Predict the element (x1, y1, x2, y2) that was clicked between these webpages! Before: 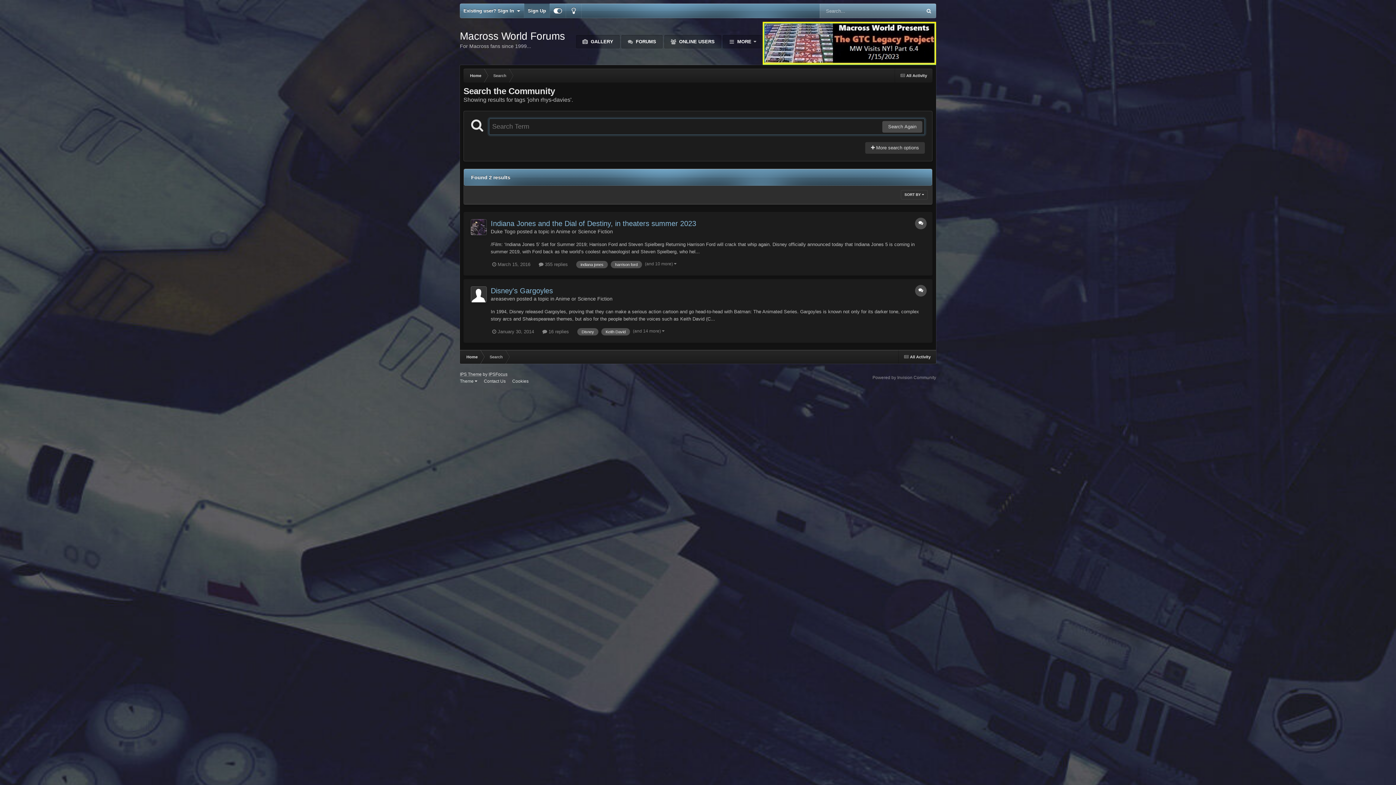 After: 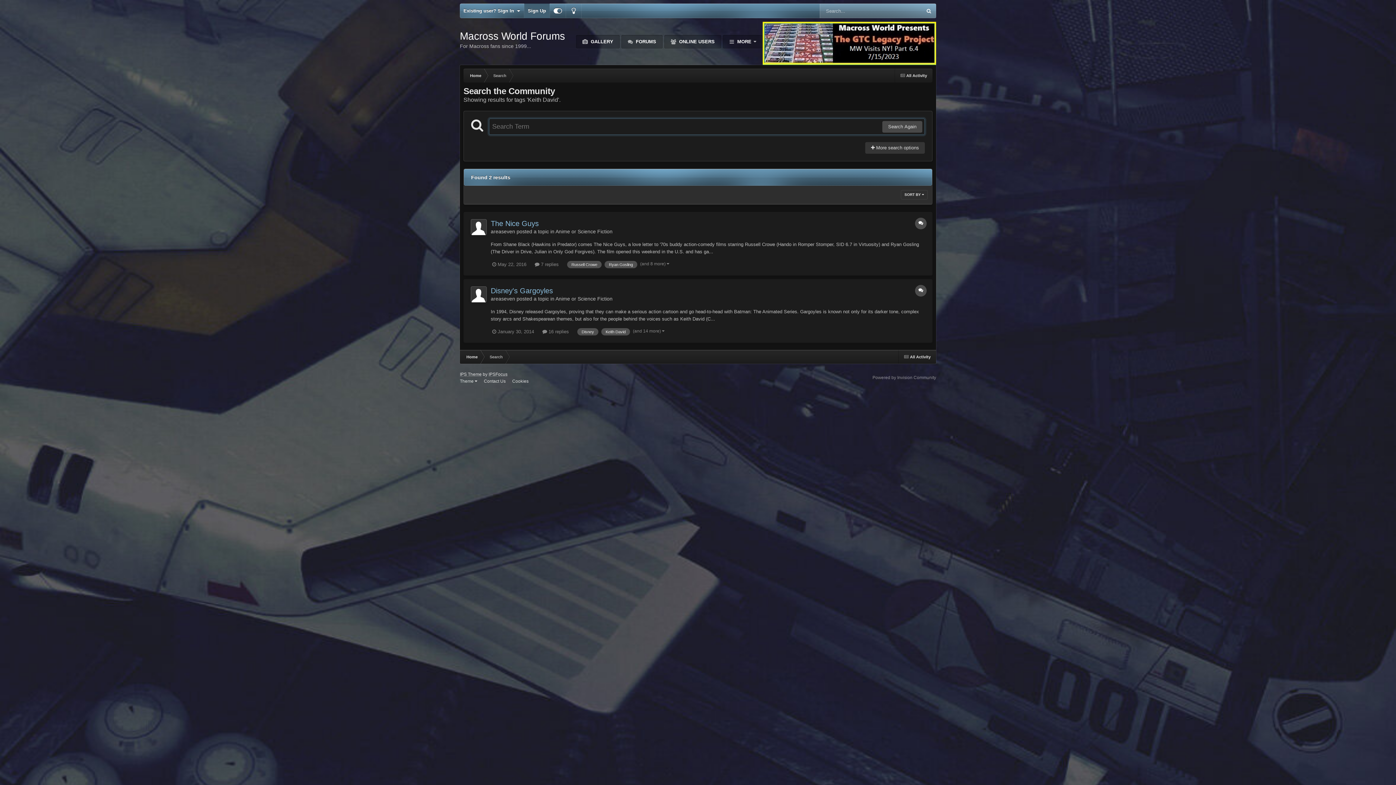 Action: label: Keith David bbox: (601, 328, 630, 335)